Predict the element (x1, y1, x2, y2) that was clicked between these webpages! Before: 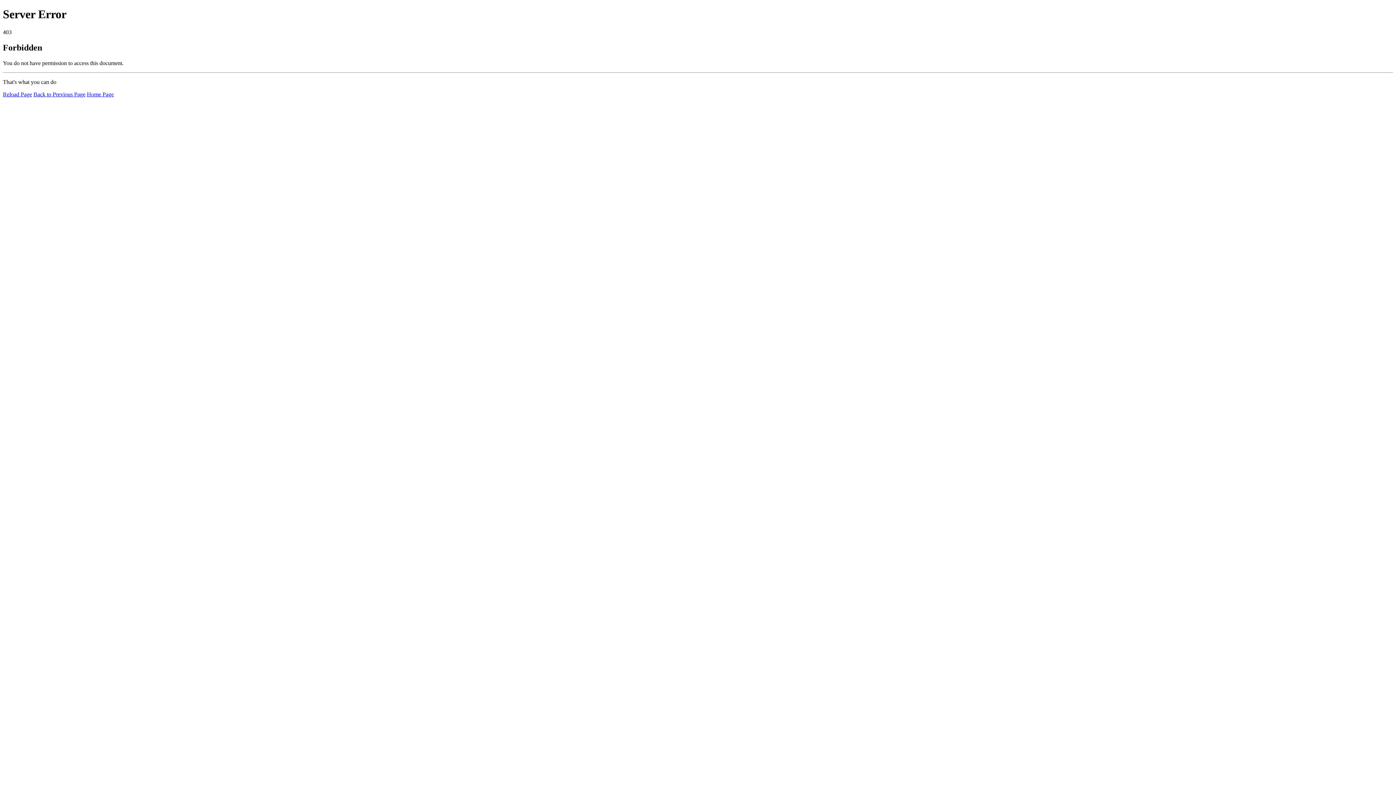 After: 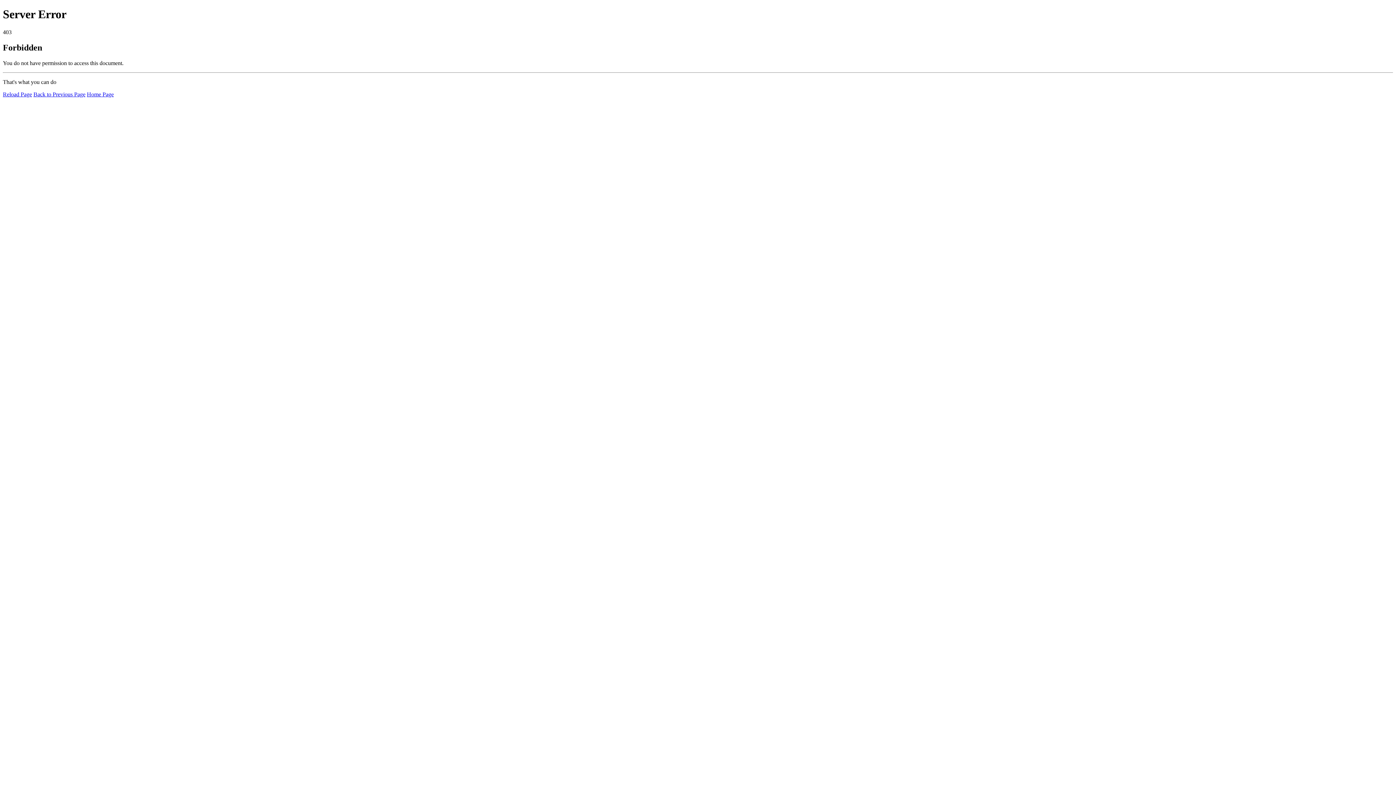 Action: bbox: (2, 91, 32, 97) label: Reload Page